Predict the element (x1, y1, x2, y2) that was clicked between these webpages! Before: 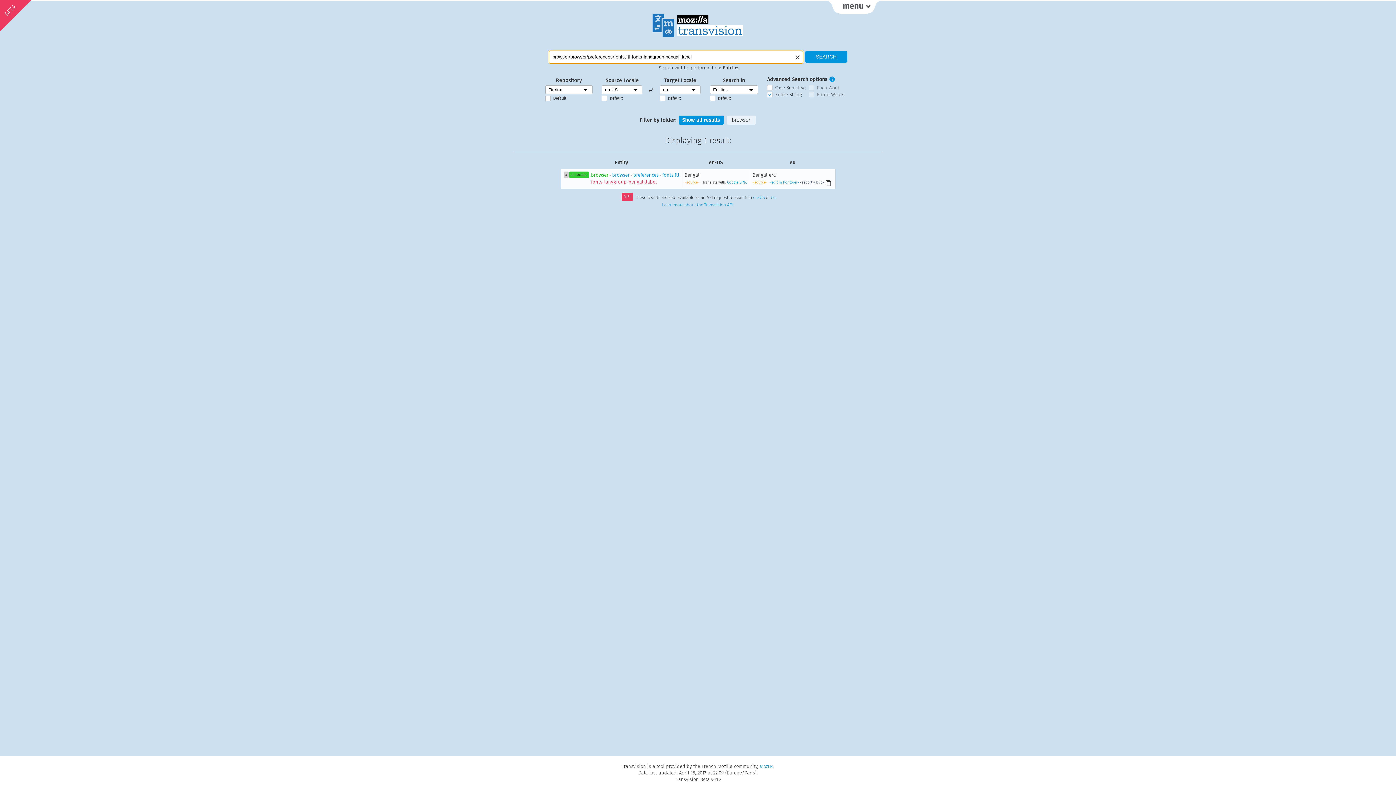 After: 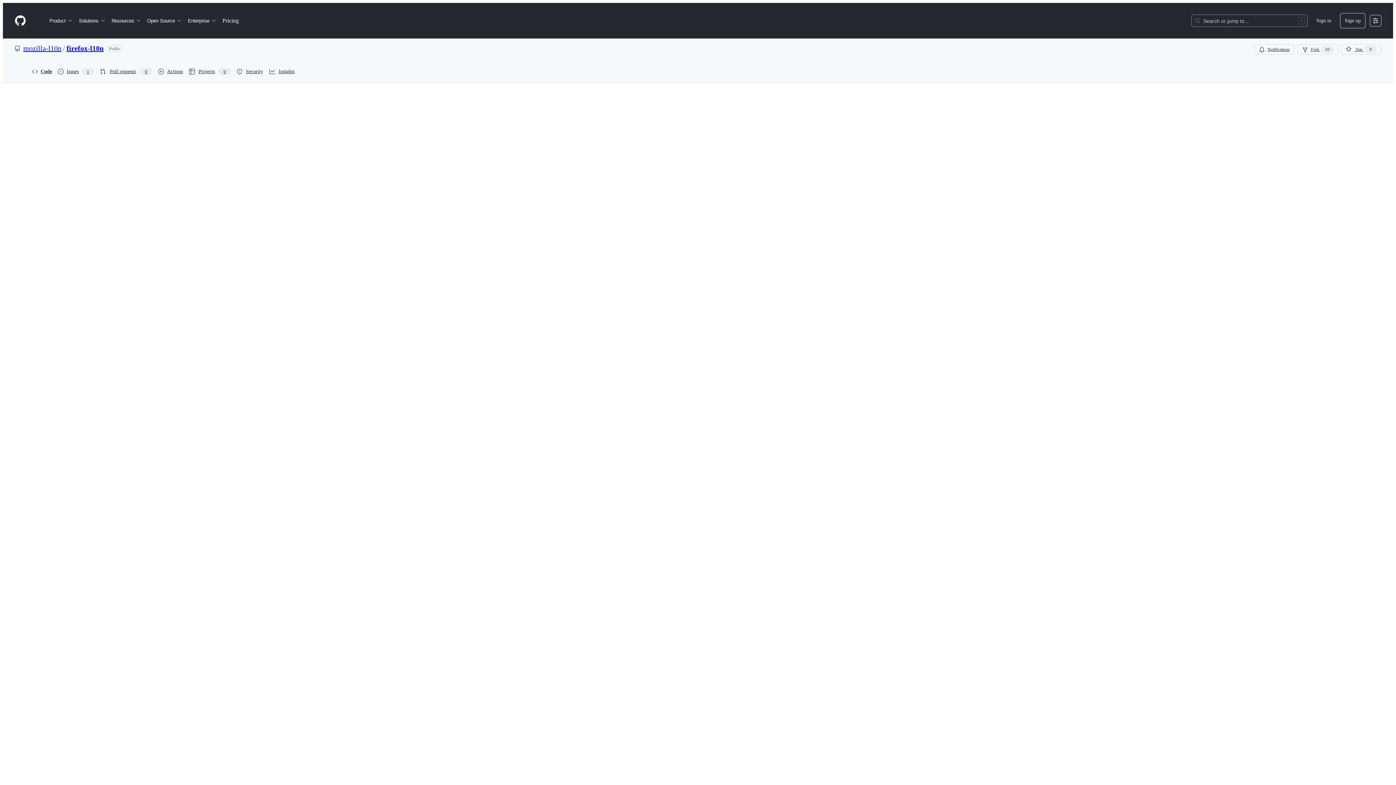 Action: bbox: (752, 180, 767, 184) label: <source>